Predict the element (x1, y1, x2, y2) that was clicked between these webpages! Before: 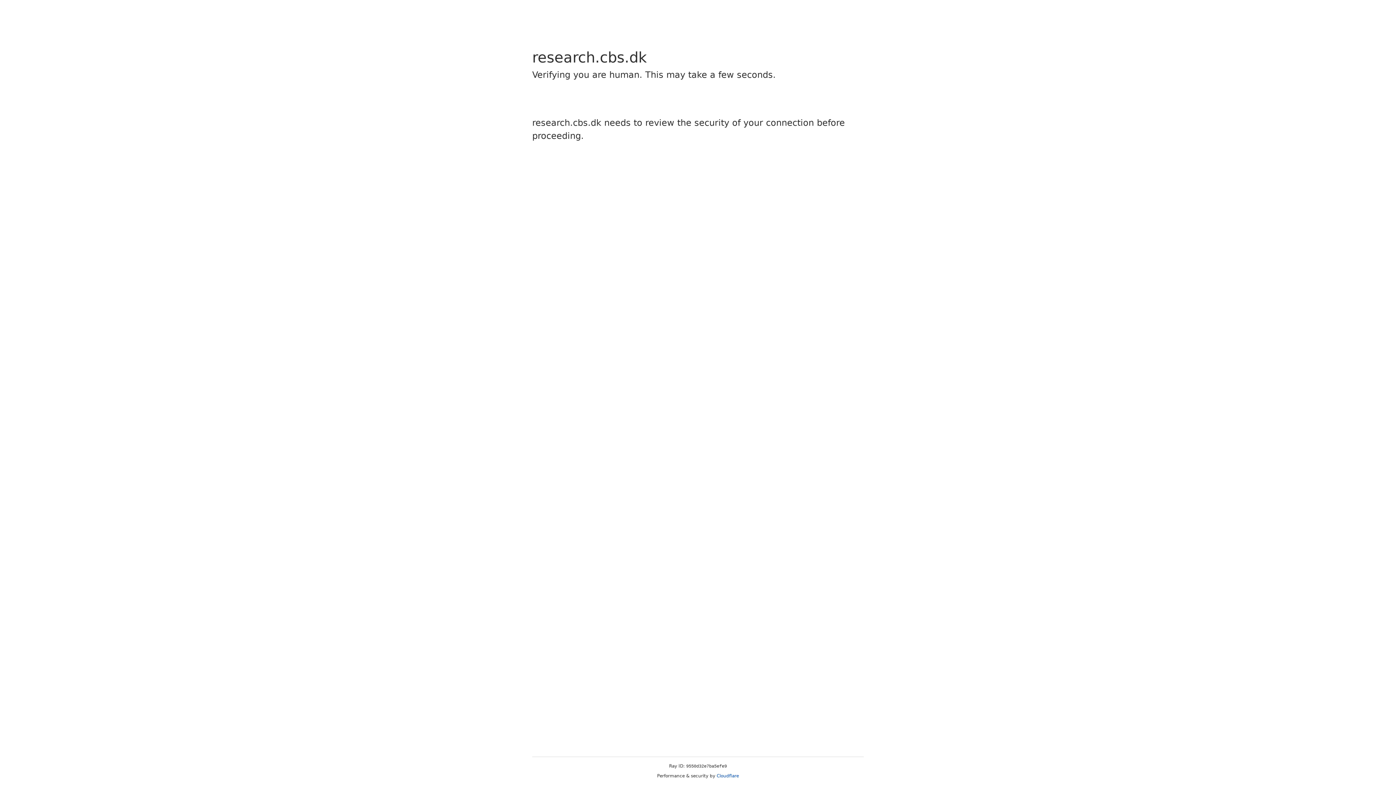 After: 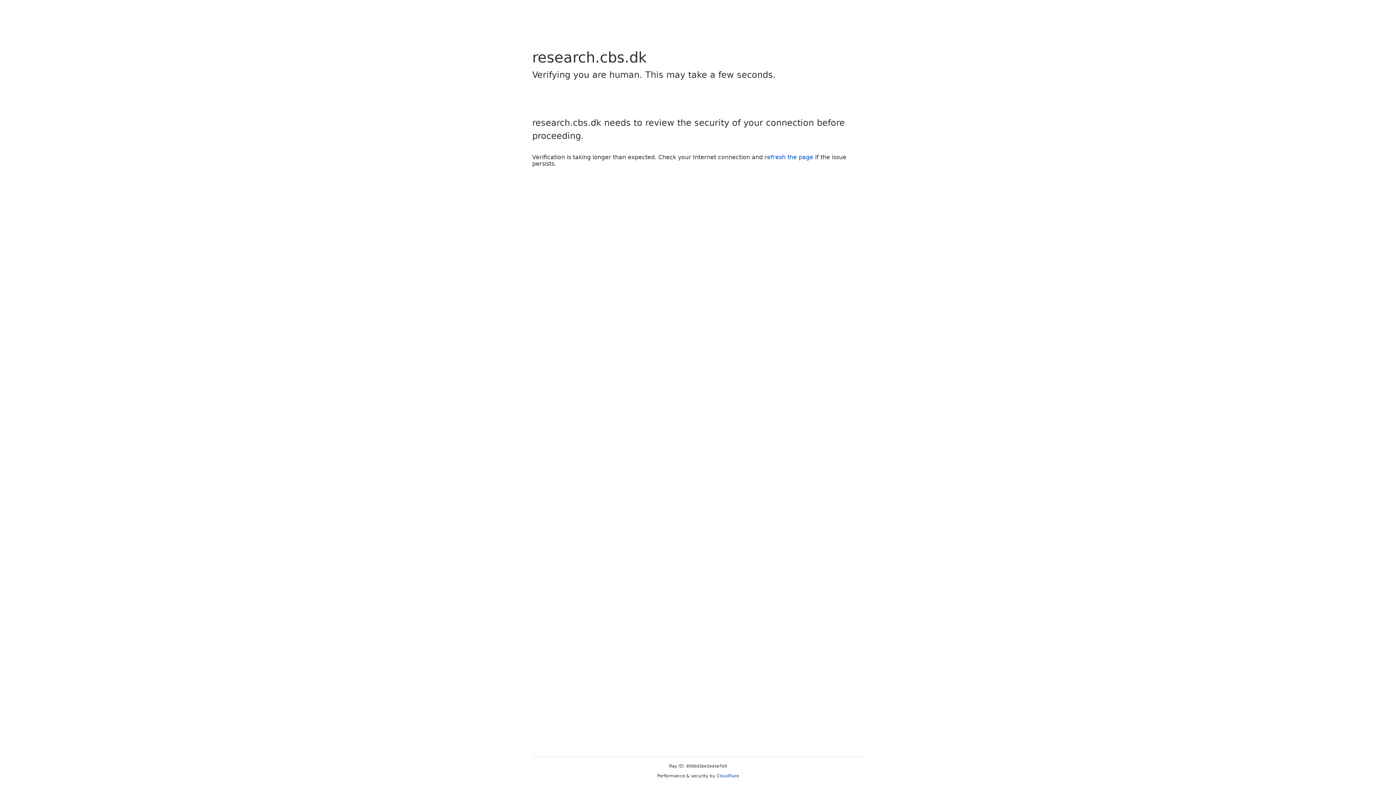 Action: bbox: (716, 773, 739, 778) label: Cloudflare